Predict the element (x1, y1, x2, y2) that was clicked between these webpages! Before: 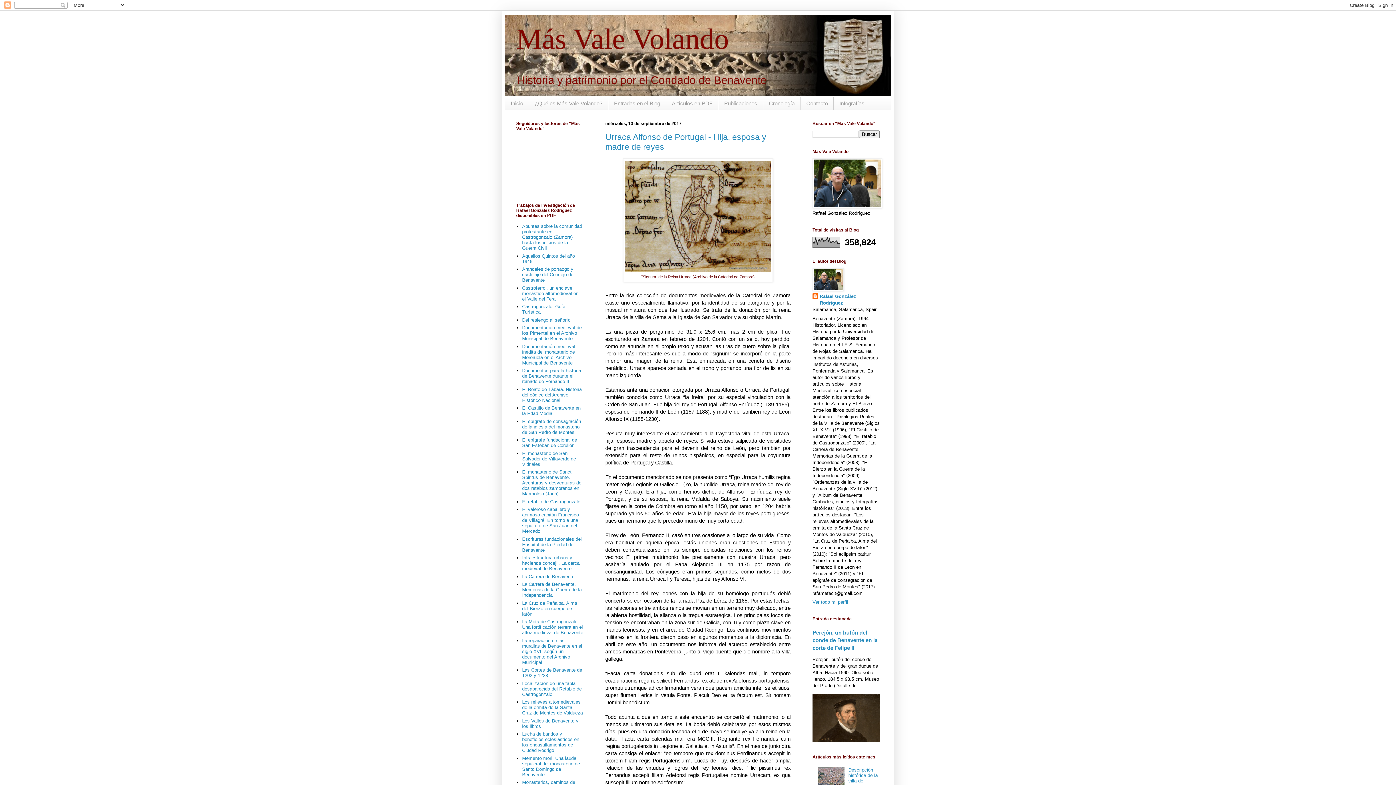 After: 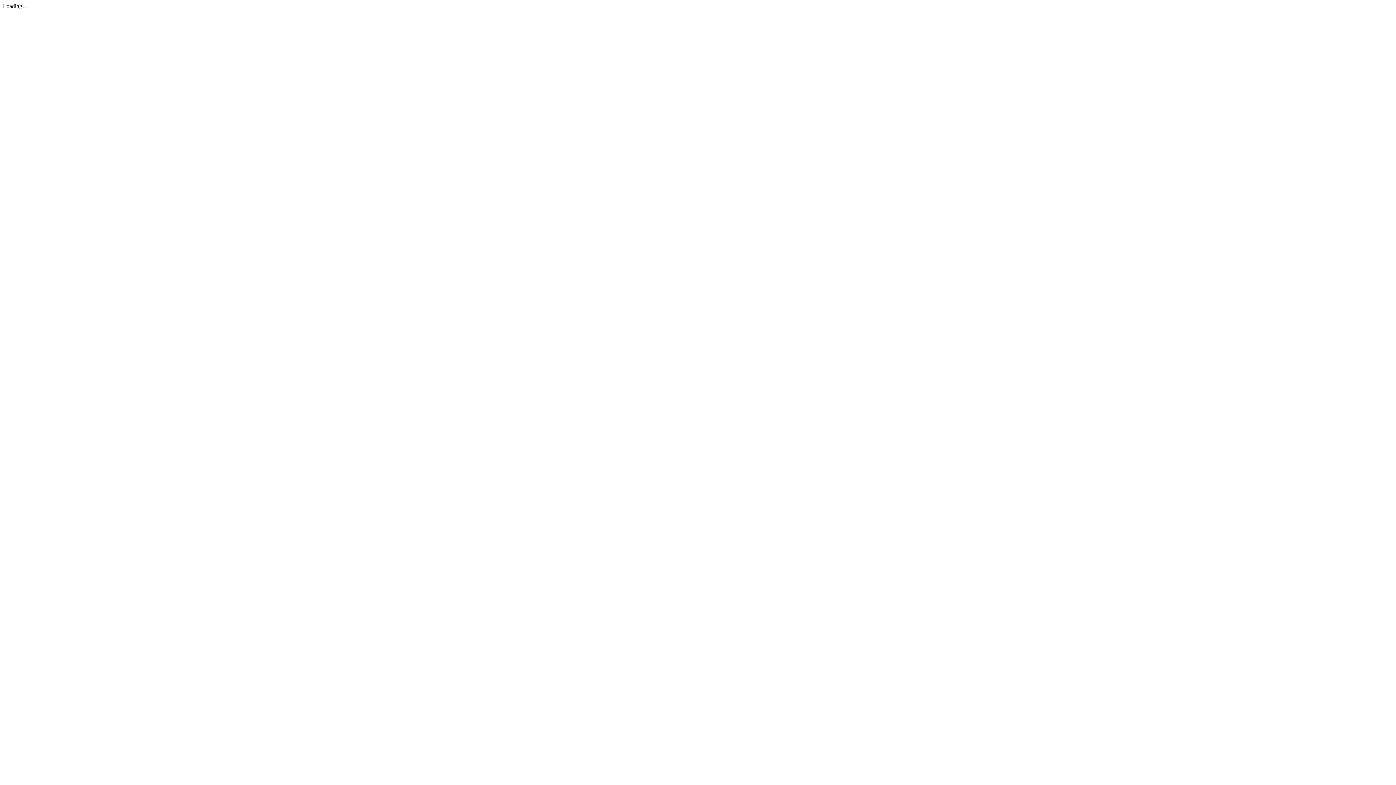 Action: label: Documentos para la historia de Benavente durante el reinado de Fernando II bbox: (522, 368, 581, 384)